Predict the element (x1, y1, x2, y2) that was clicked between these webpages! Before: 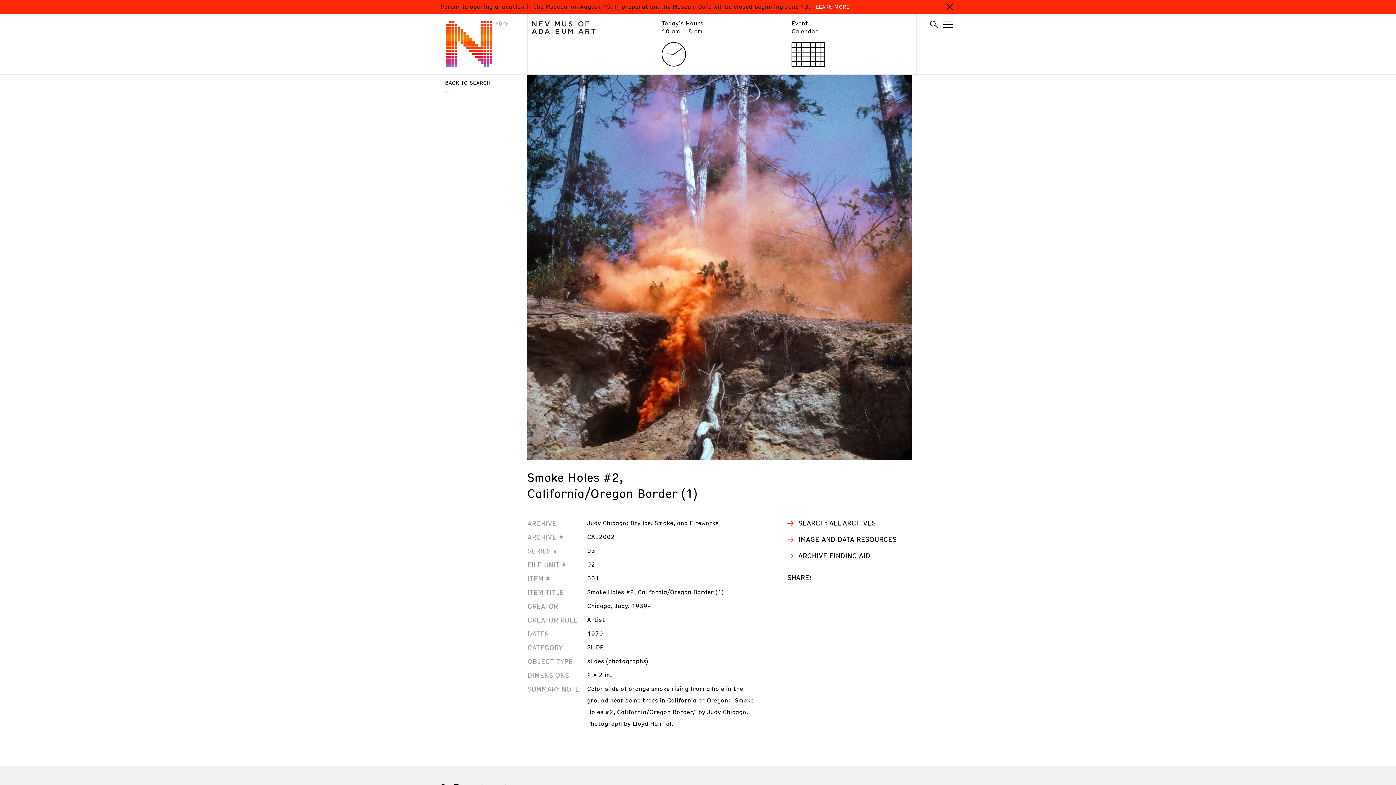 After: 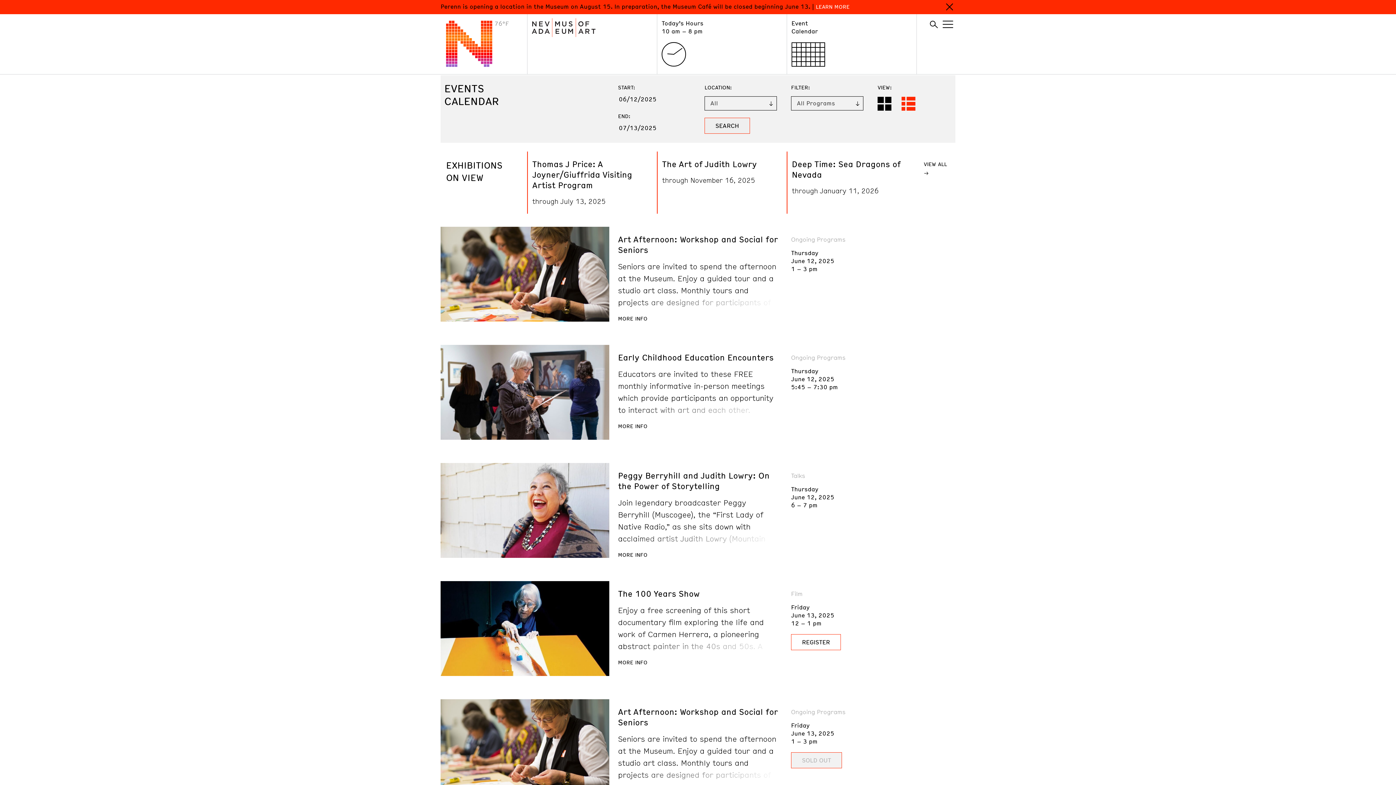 Action: label: Event
Calendar bbox: (786, 14, 912, 74)